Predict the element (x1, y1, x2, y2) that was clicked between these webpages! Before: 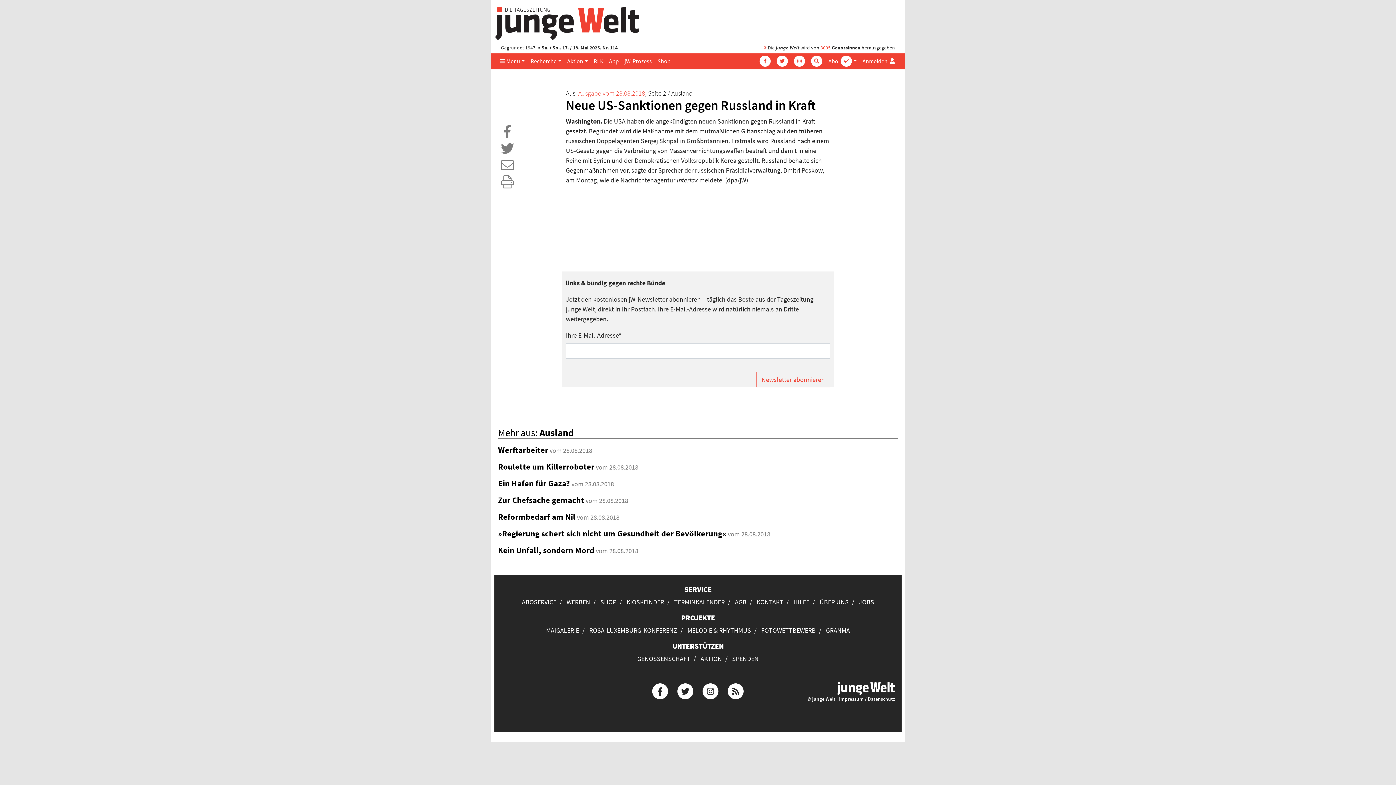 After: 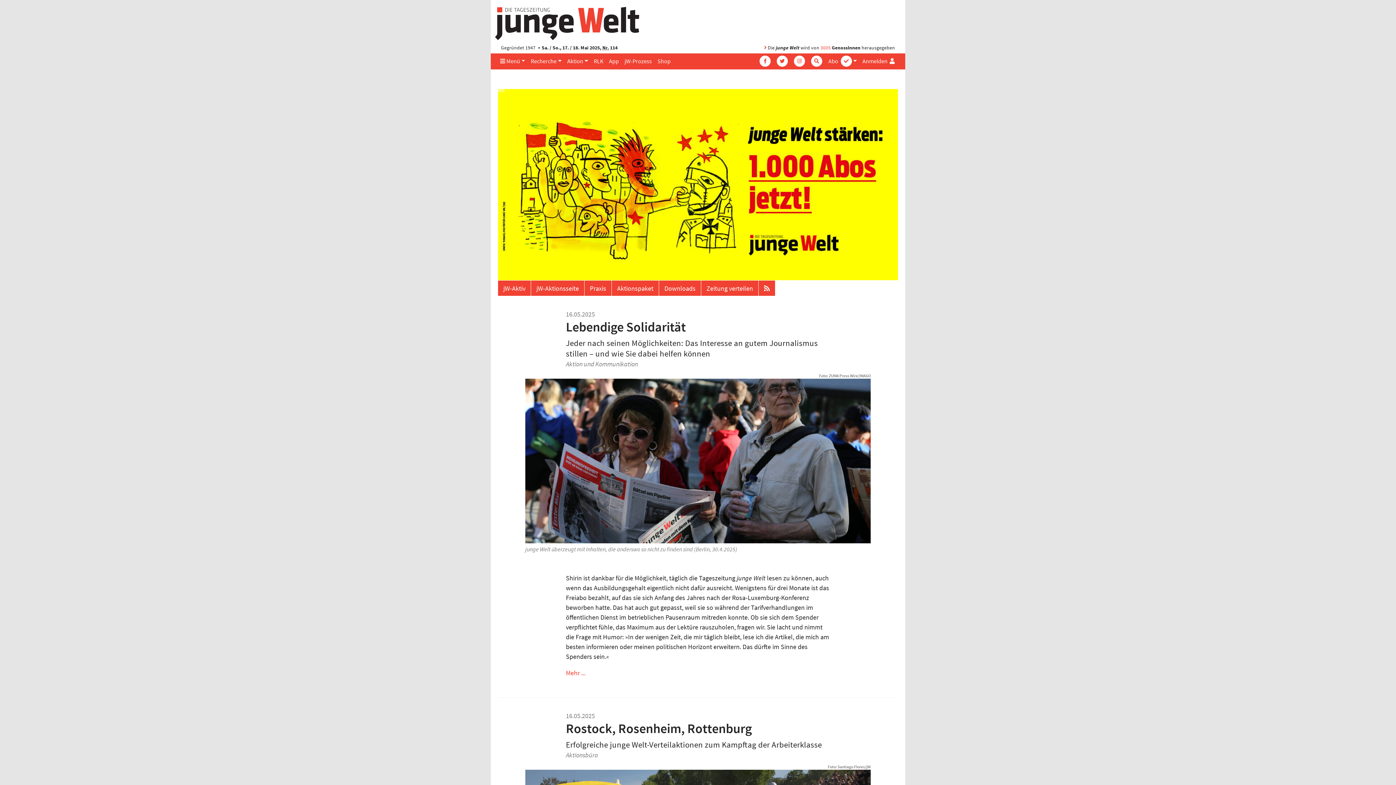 Action: bbox: (700, 654, 722, 663) label: AKTION